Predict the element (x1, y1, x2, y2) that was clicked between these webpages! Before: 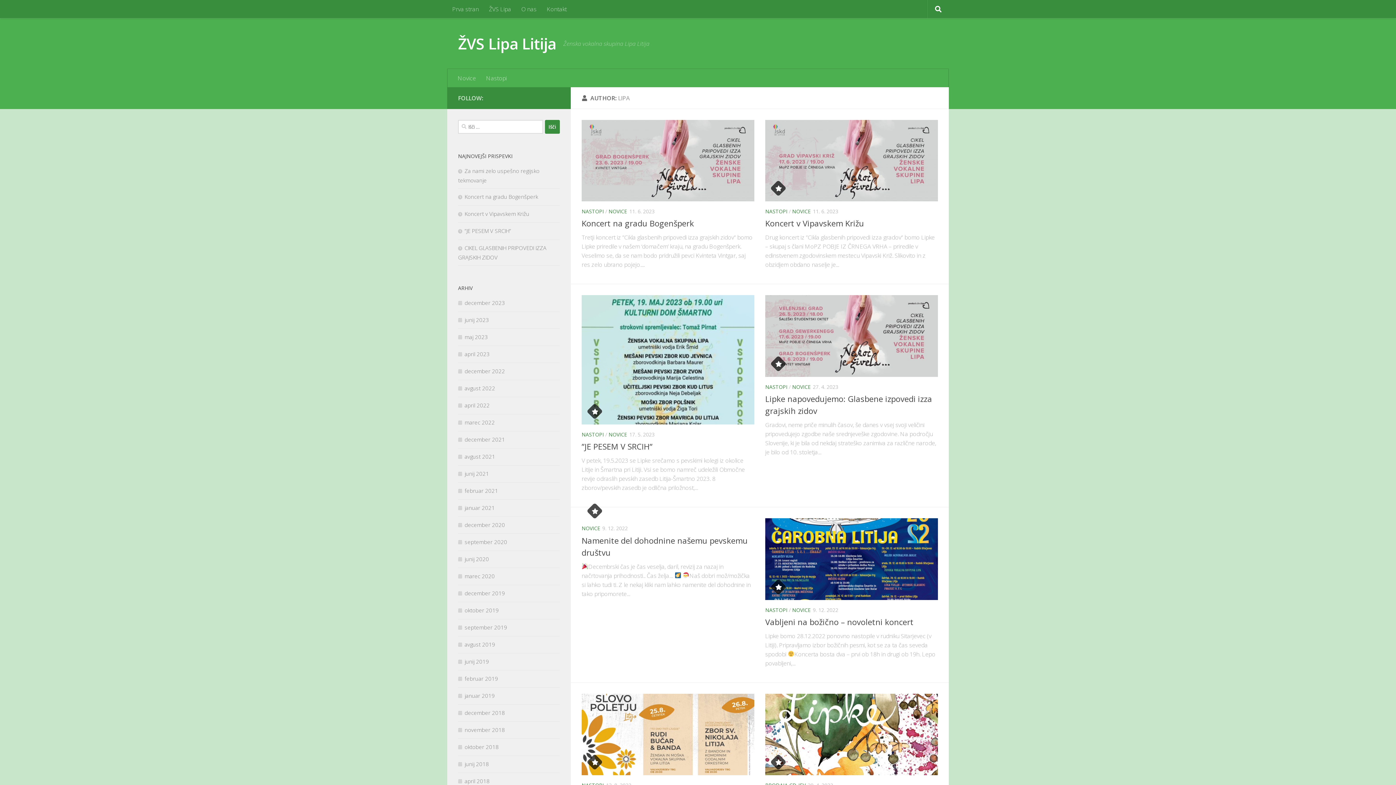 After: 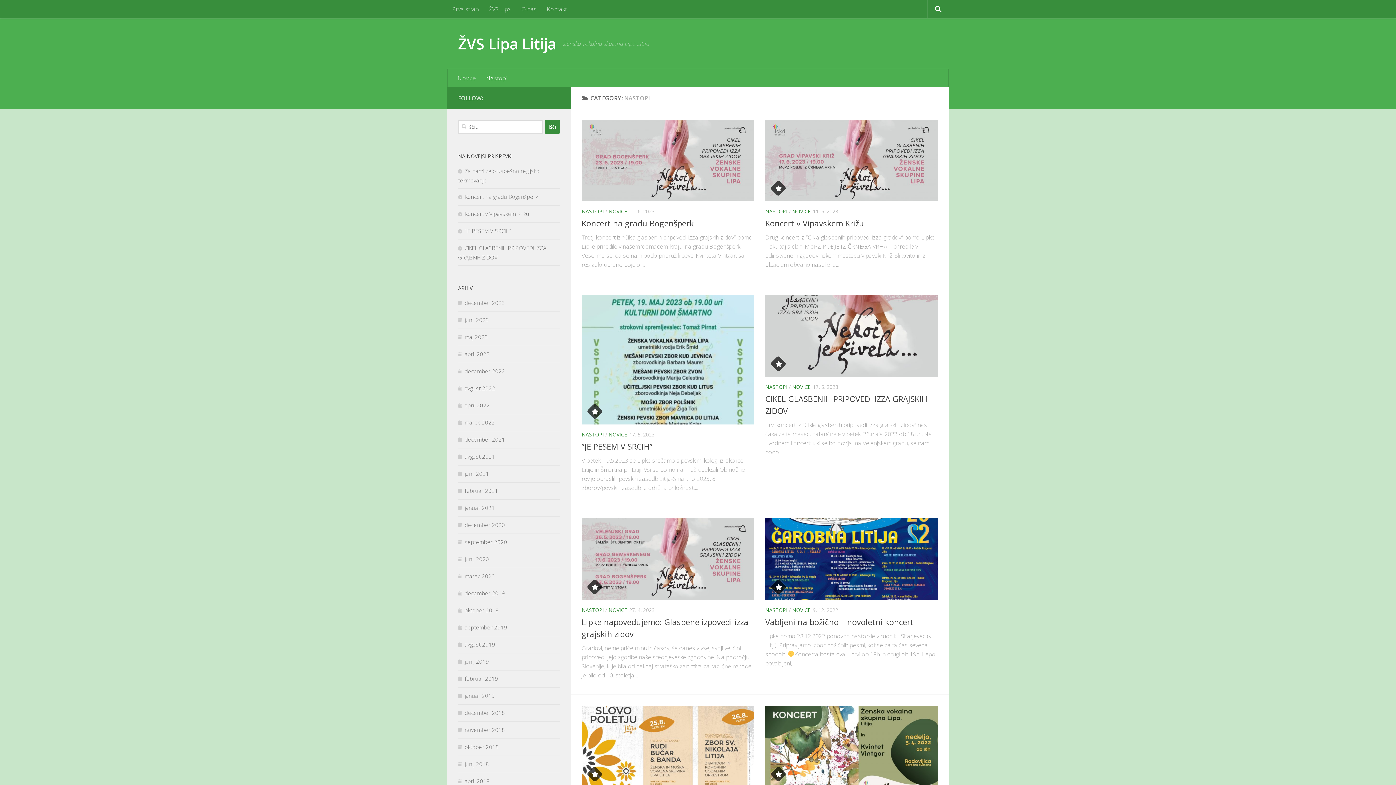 Action: bbox: (765, 606, 787, 613) label: NASTOPI